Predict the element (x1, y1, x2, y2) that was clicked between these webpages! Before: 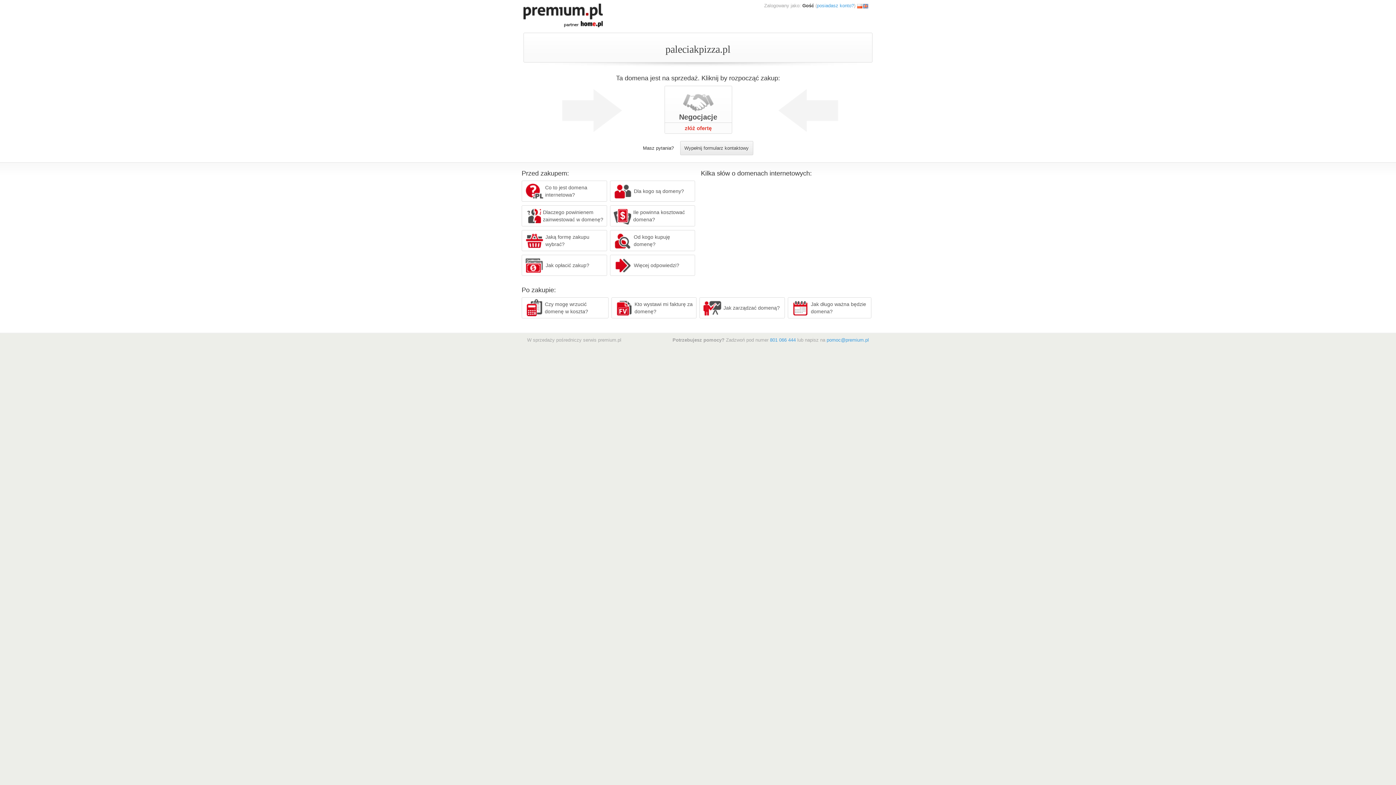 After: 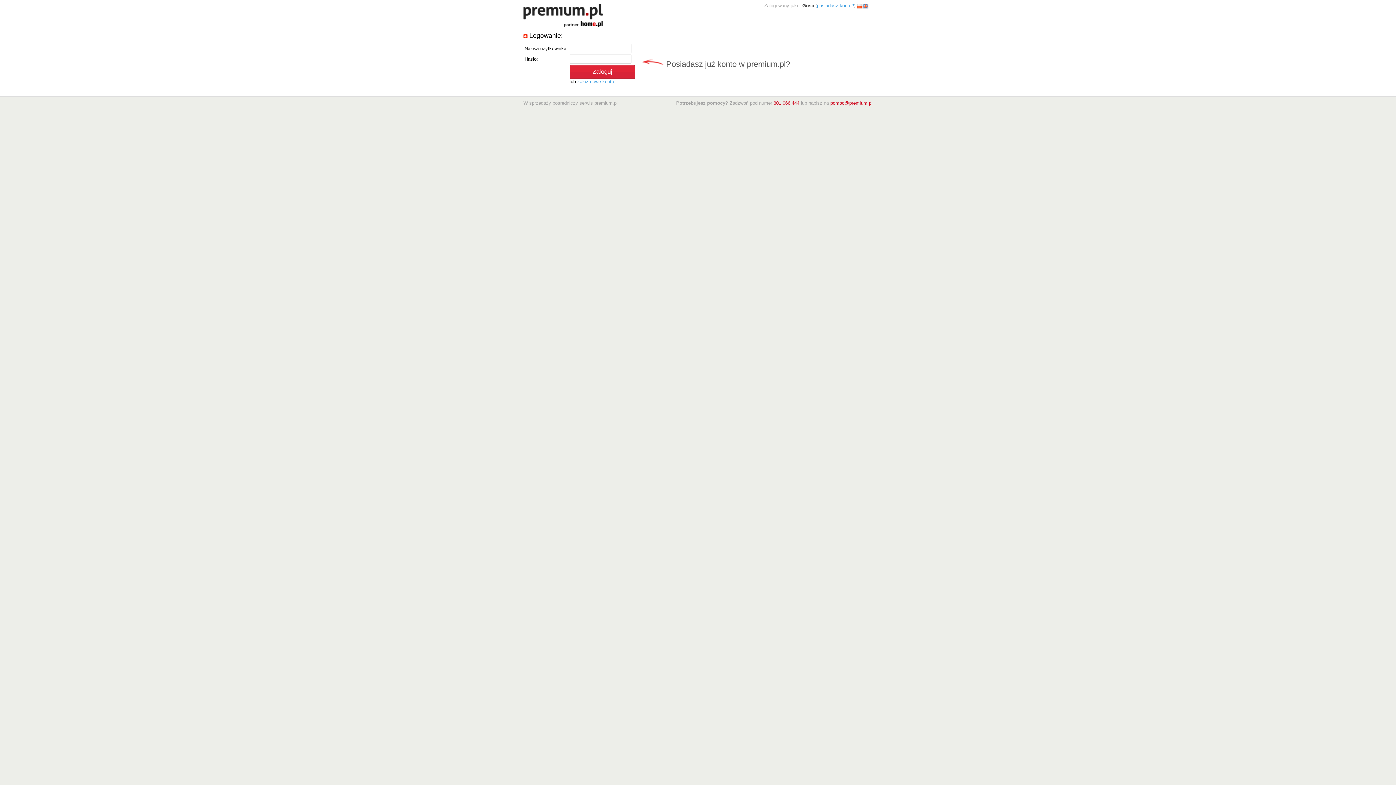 Action: bbox: (817, 2, 854, 8) label: posiadasz konto?